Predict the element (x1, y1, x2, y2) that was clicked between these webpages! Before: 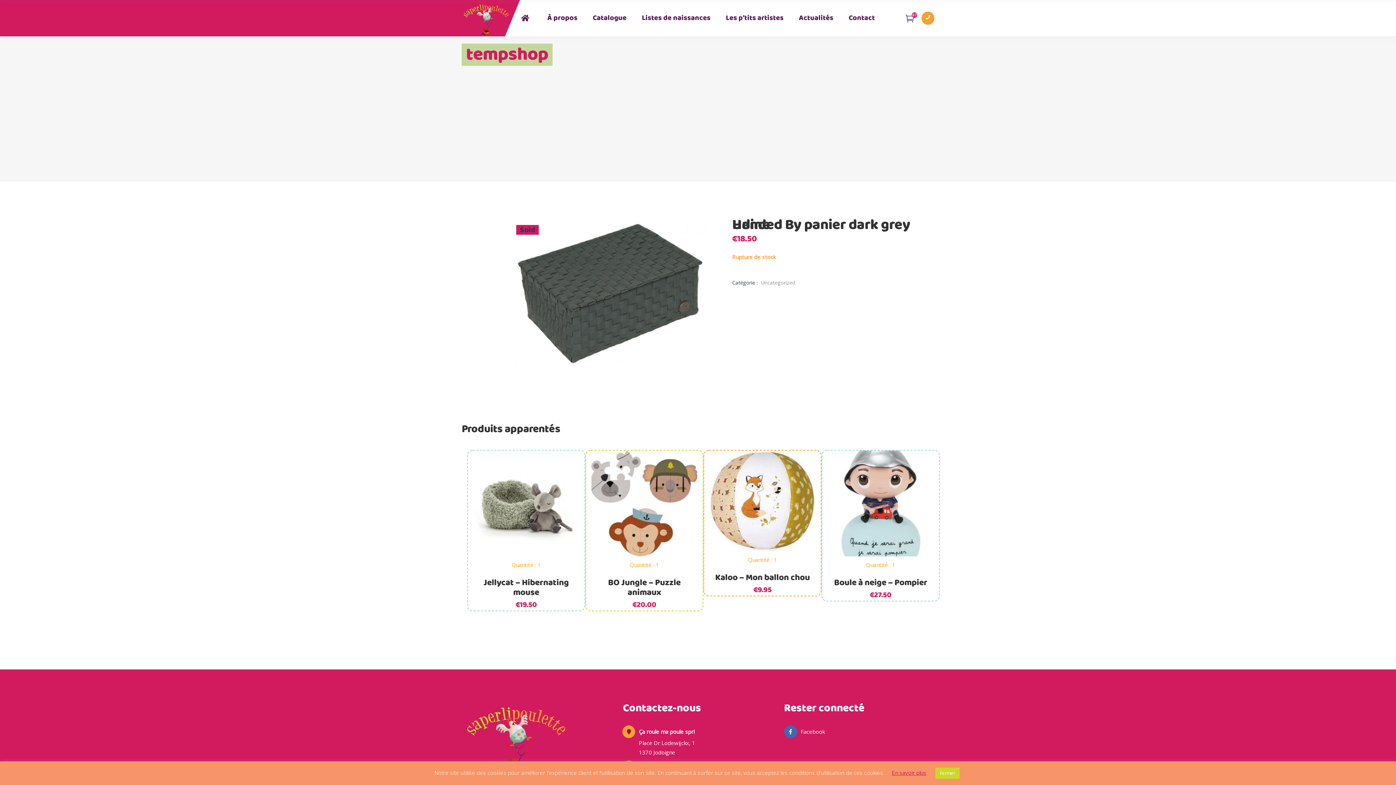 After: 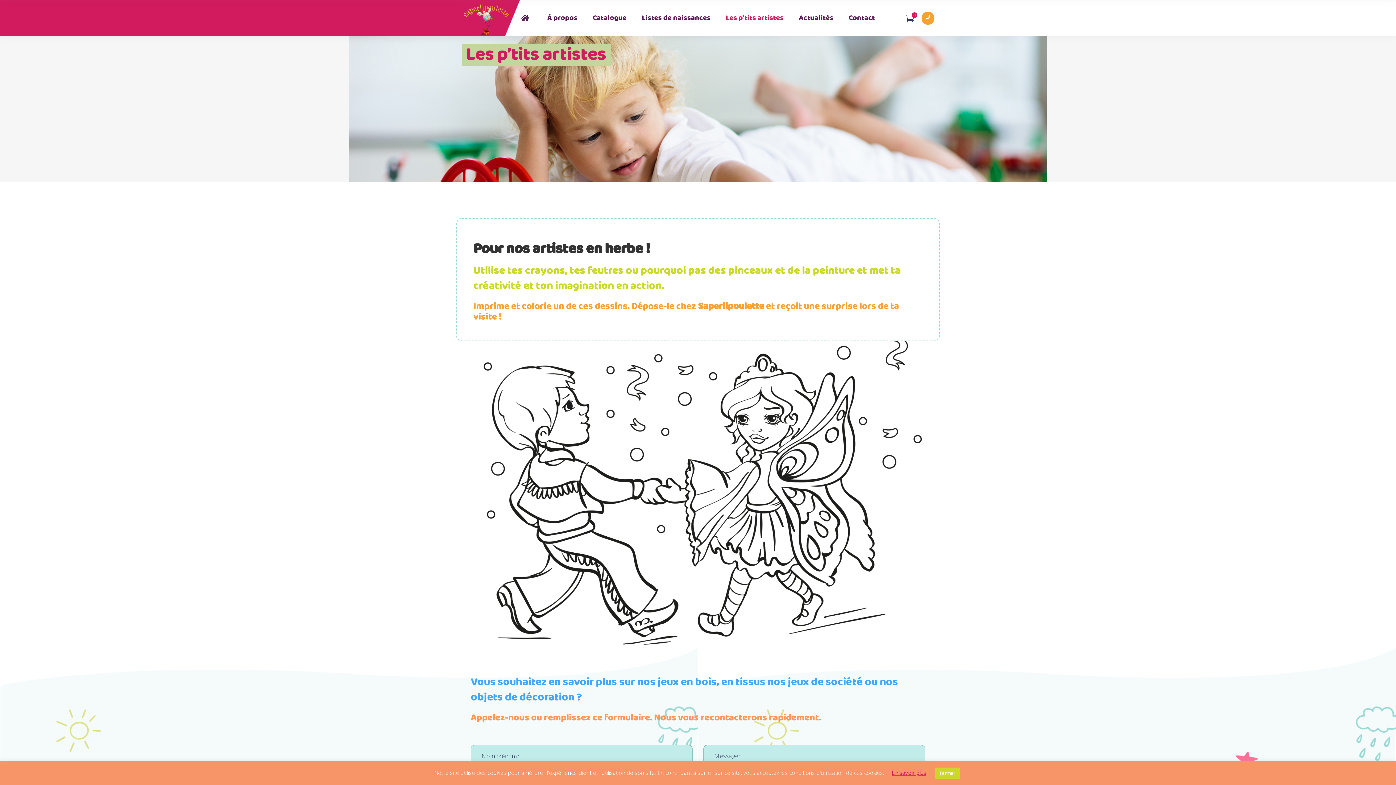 Action: bbox: (718, 0, 791, 36) label: Les p’tits artistes